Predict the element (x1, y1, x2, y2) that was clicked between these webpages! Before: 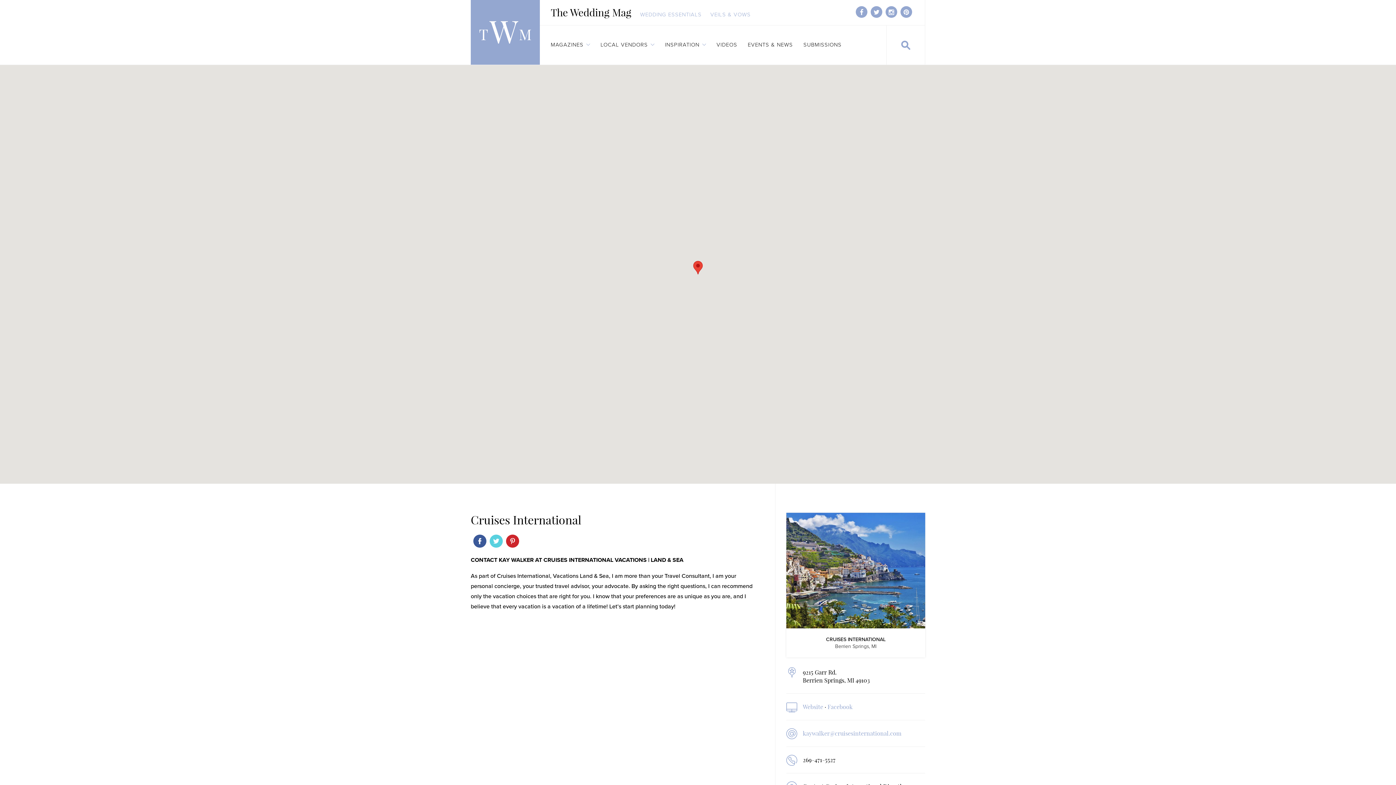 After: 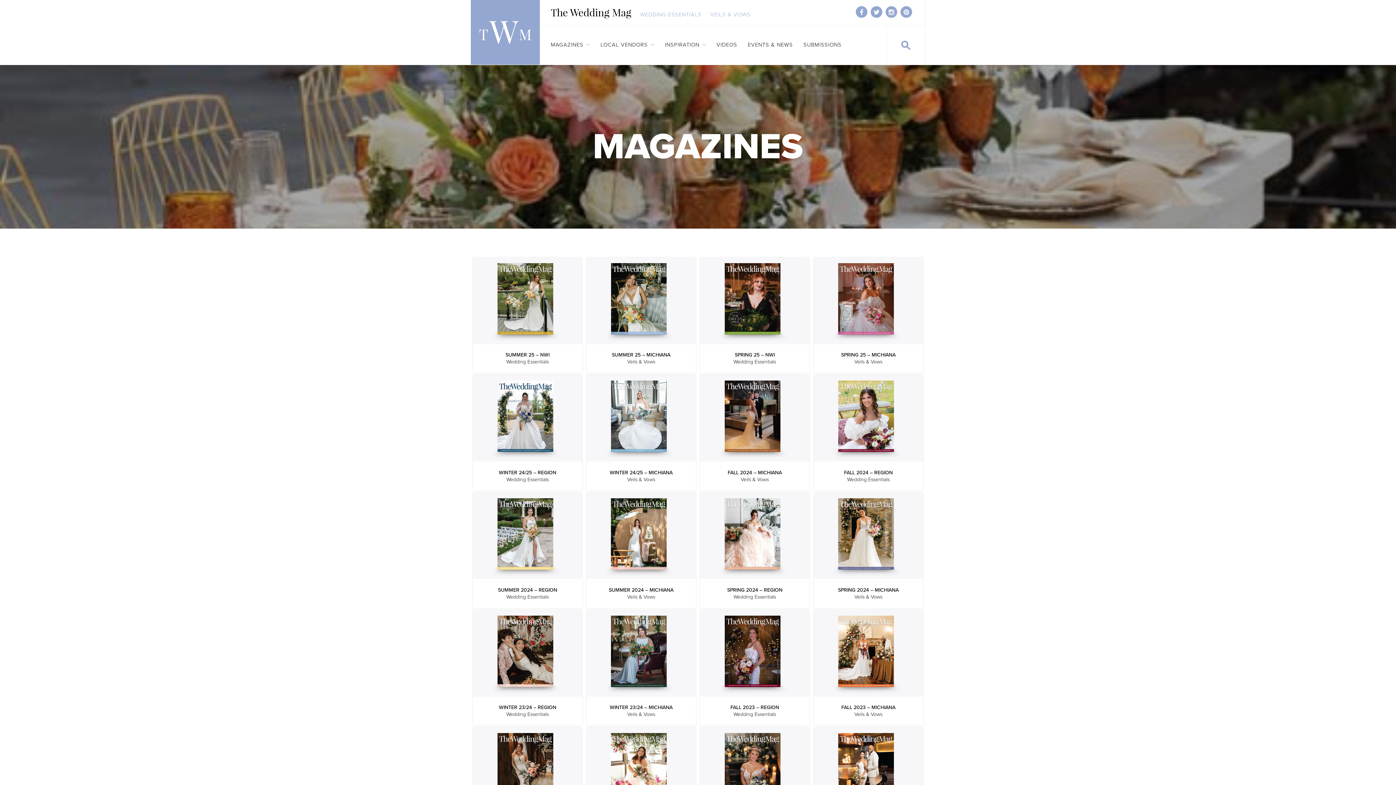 Action: bbox: (550, 40, 590, 49) label: MAGAZINES